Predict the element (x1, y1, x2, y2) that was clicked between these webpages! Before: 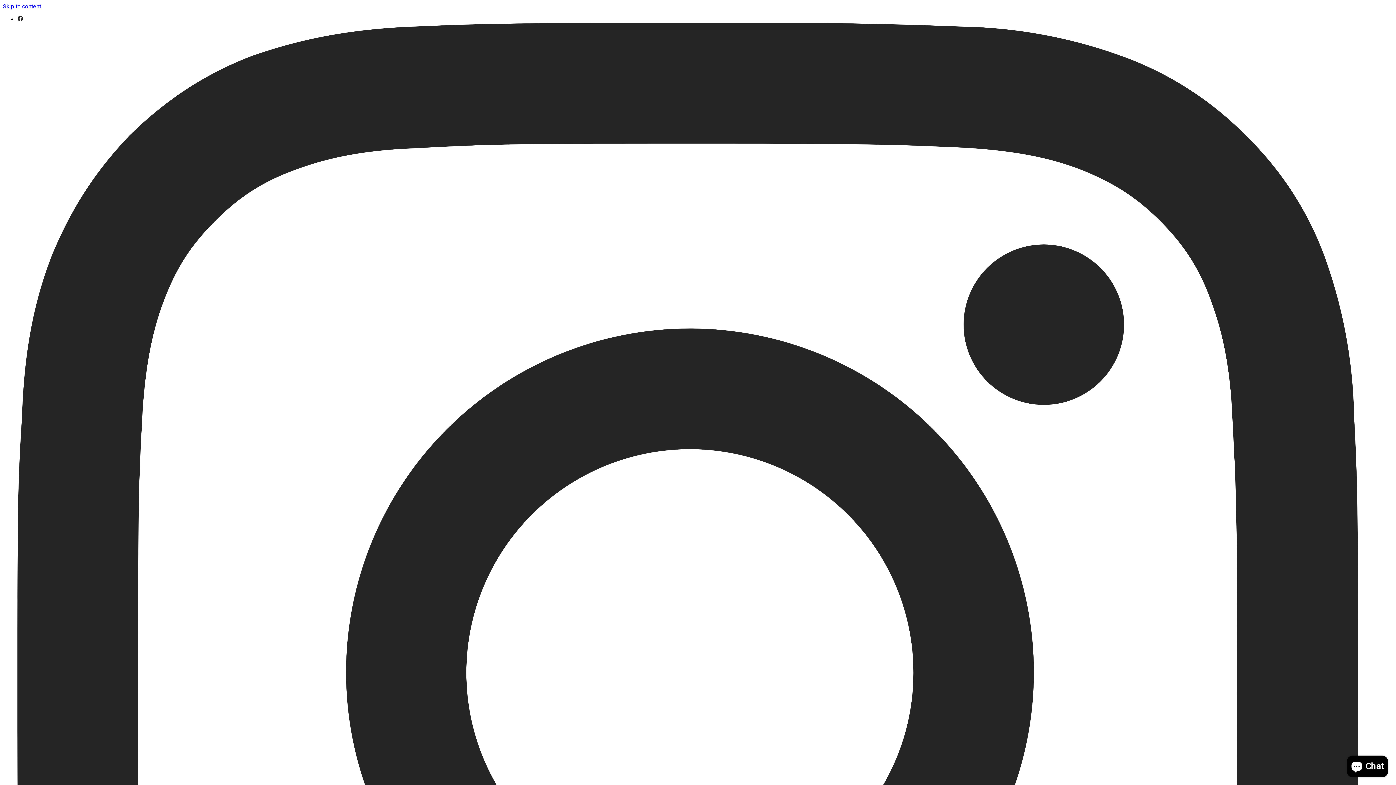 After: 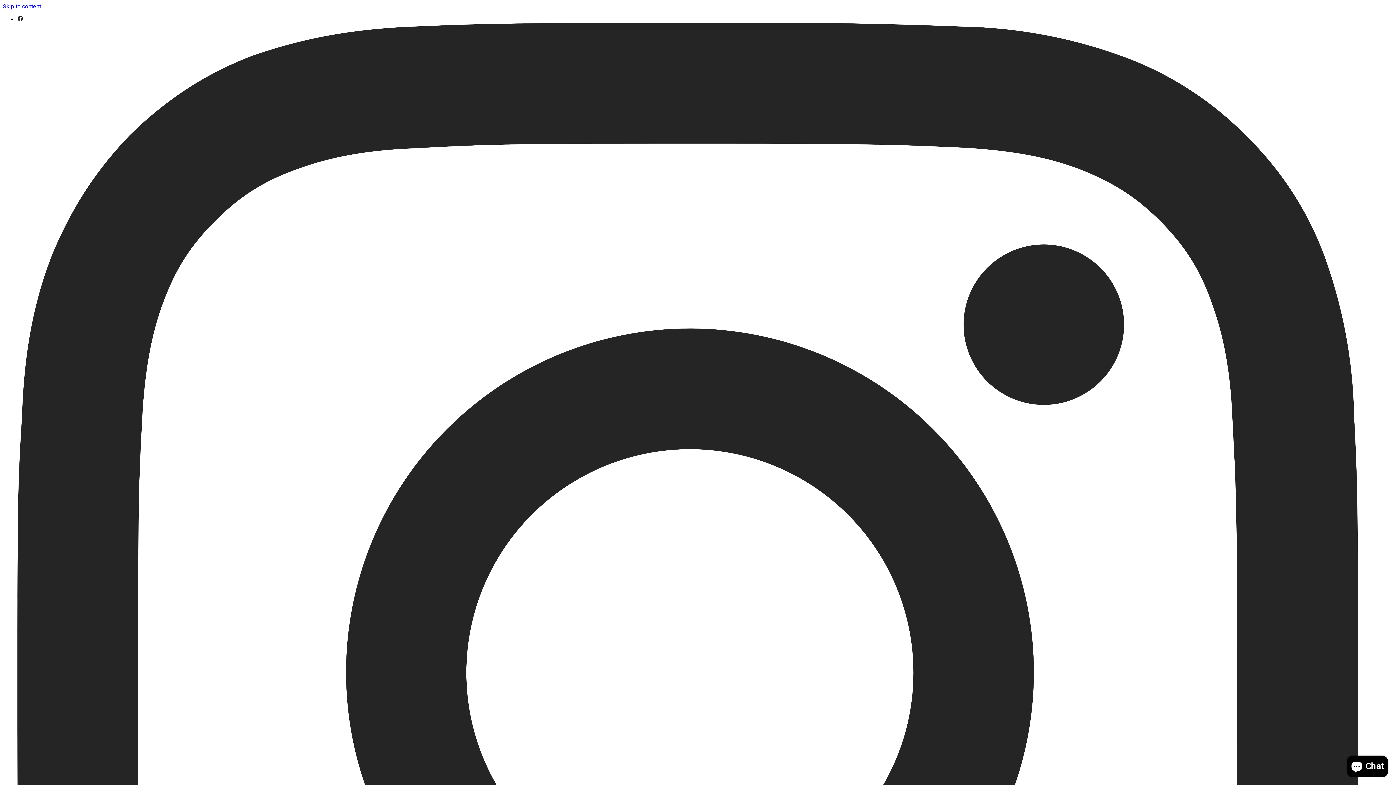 Action: bbox: (17, 16, 23, 22)